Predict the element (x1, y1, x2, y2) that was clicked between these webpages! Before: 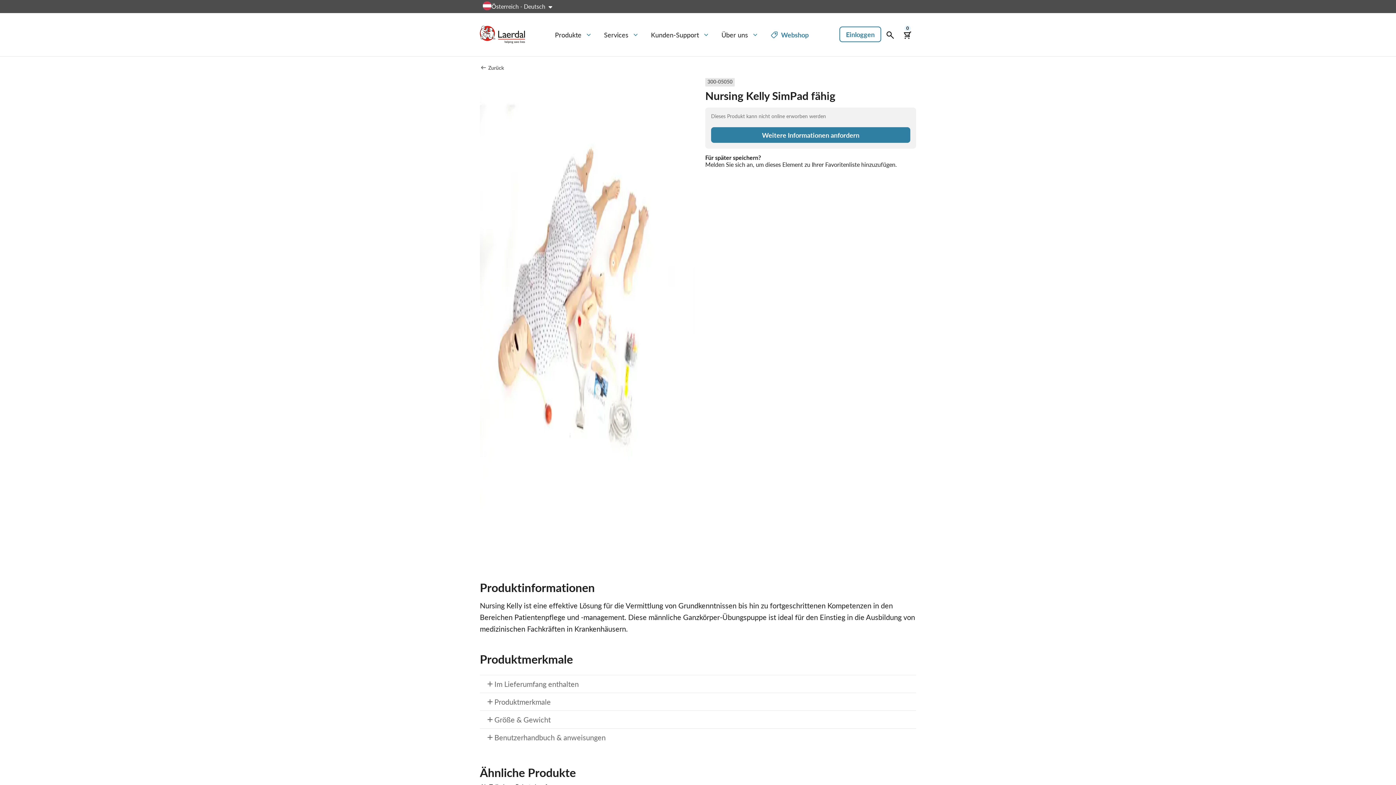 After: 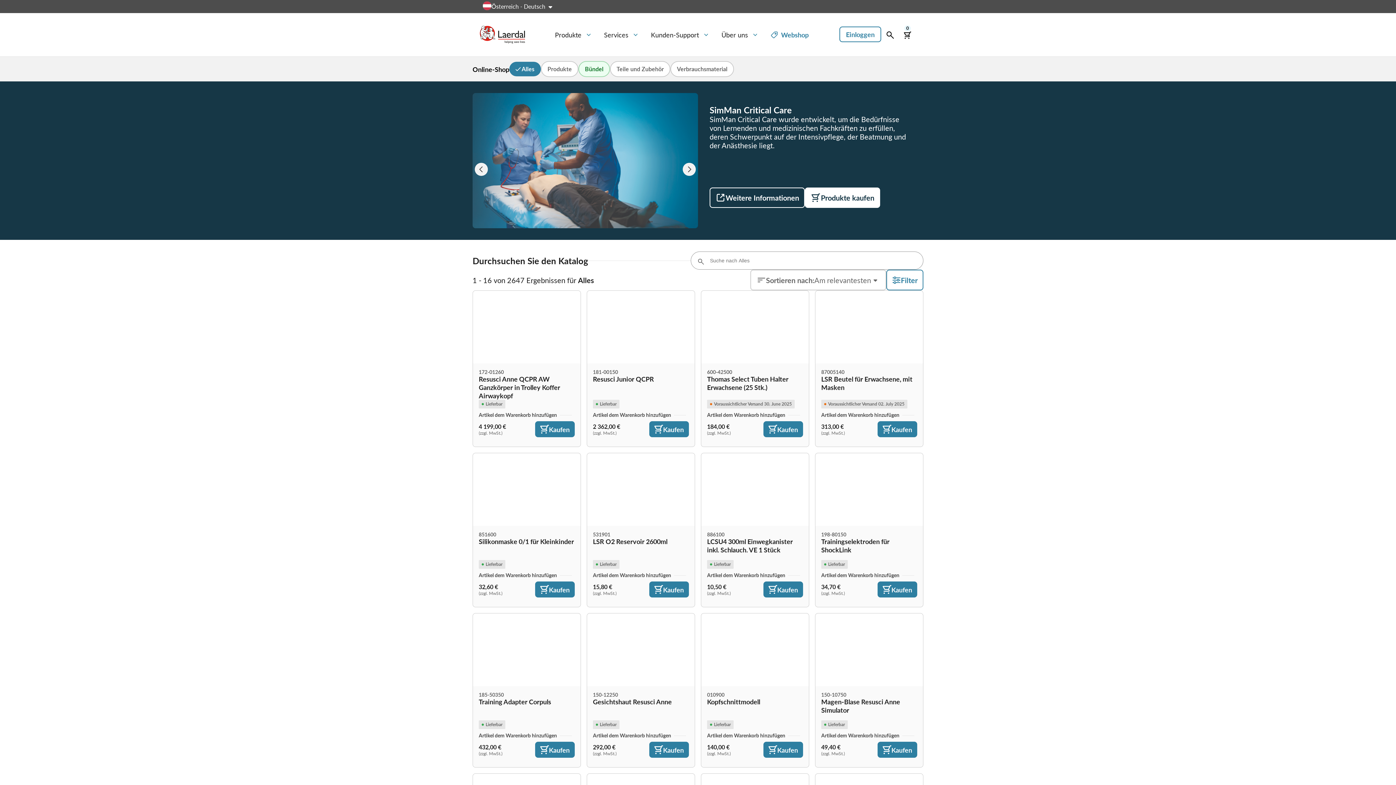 Action: label: Webshop bbox: (763, 13, 816, 56)